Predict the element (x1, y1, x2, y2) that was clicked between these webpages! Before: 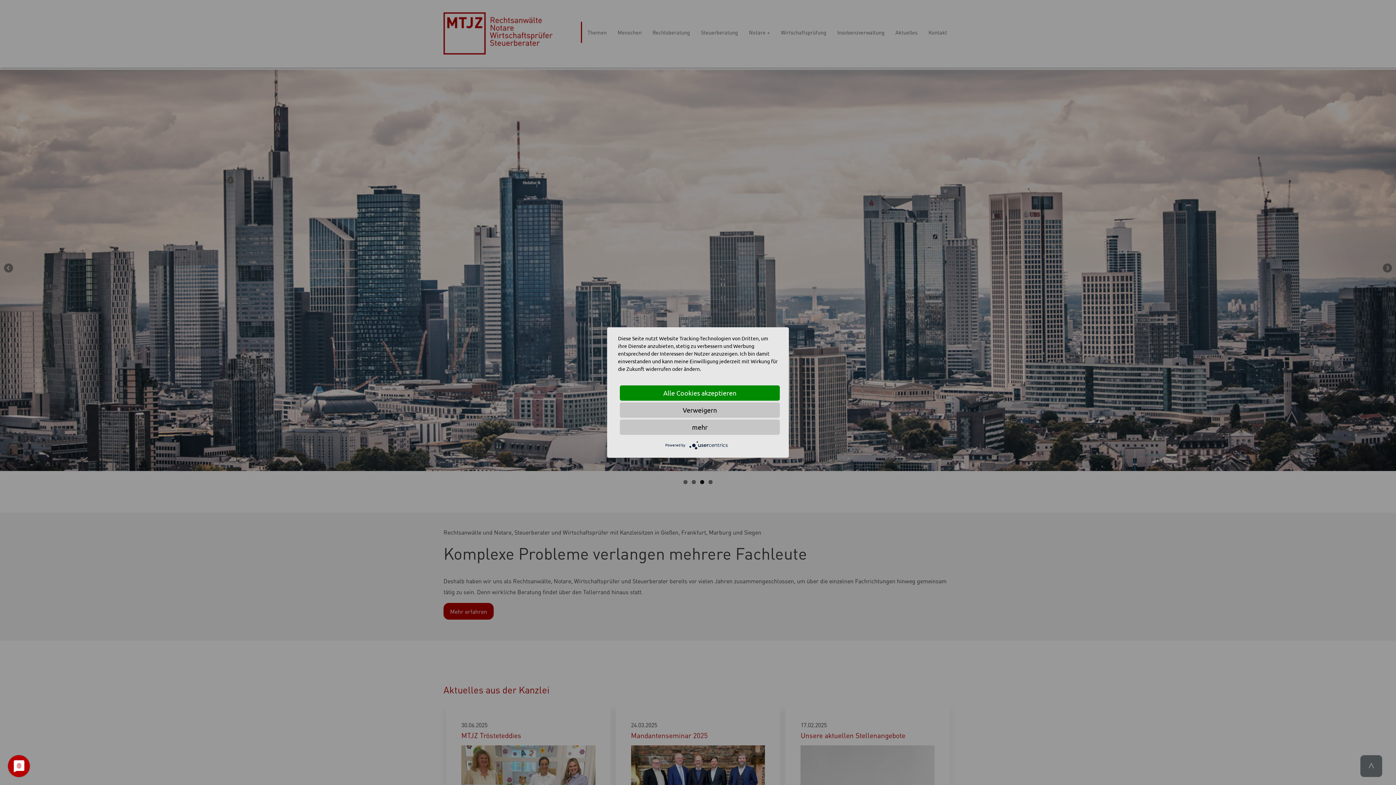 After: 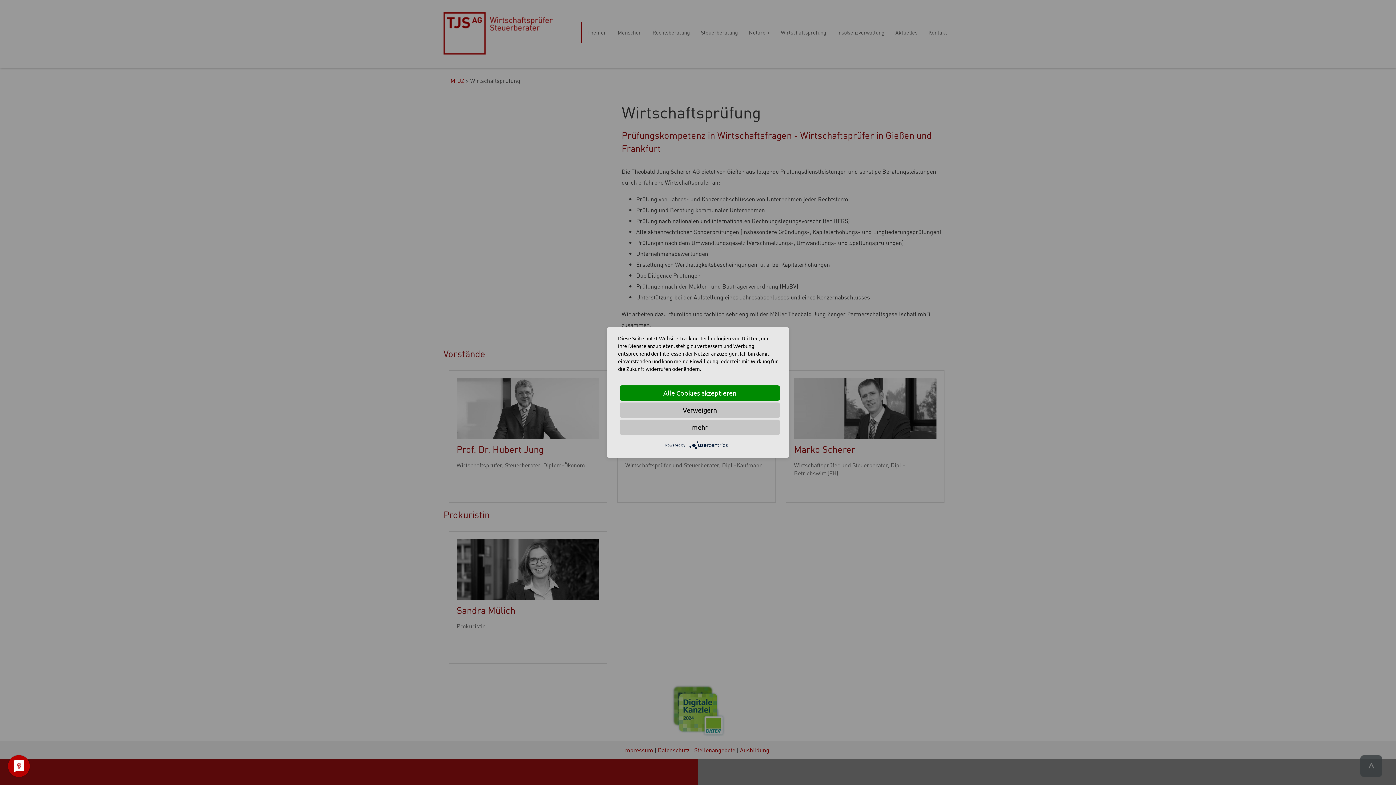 Action: bbox: (775, 21, 832, 42) label: Wirtschaftsprüfung